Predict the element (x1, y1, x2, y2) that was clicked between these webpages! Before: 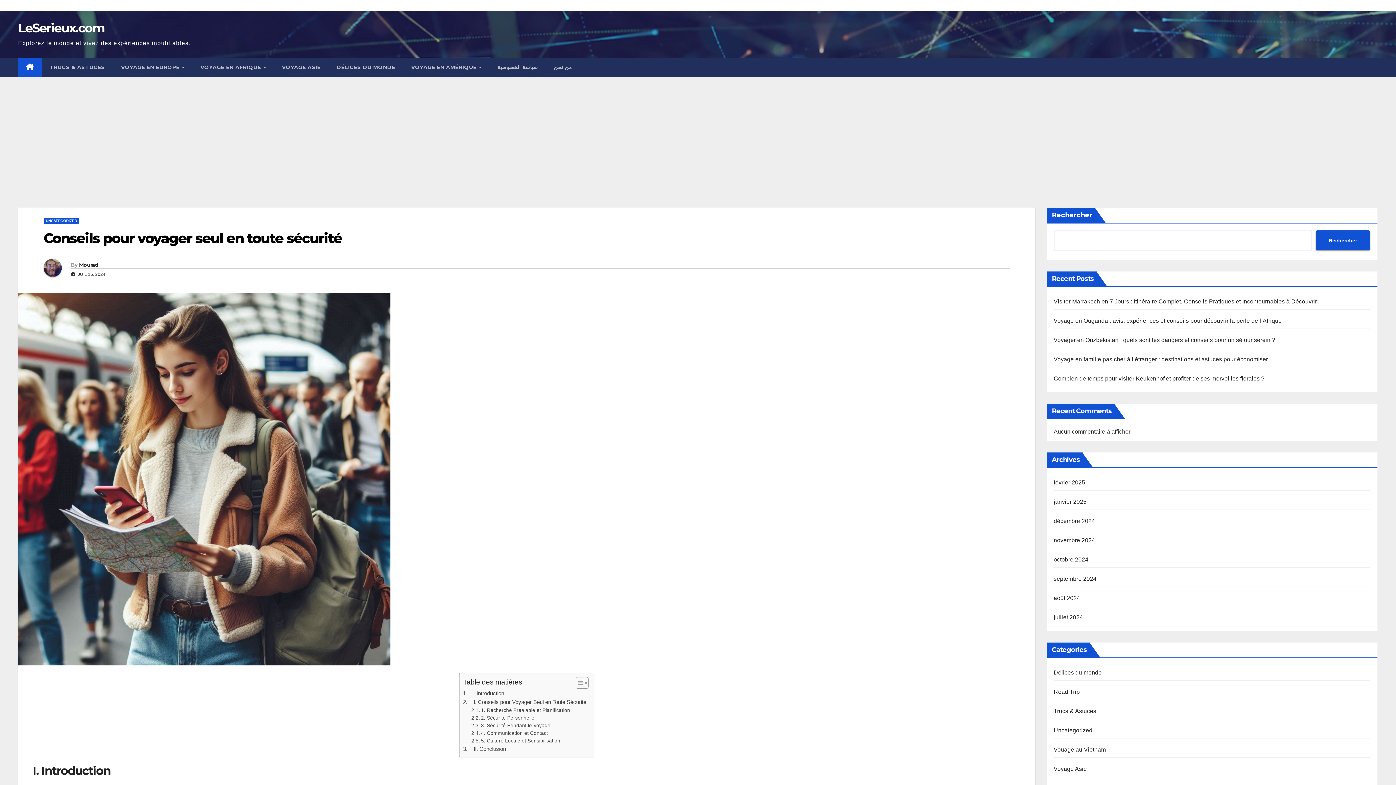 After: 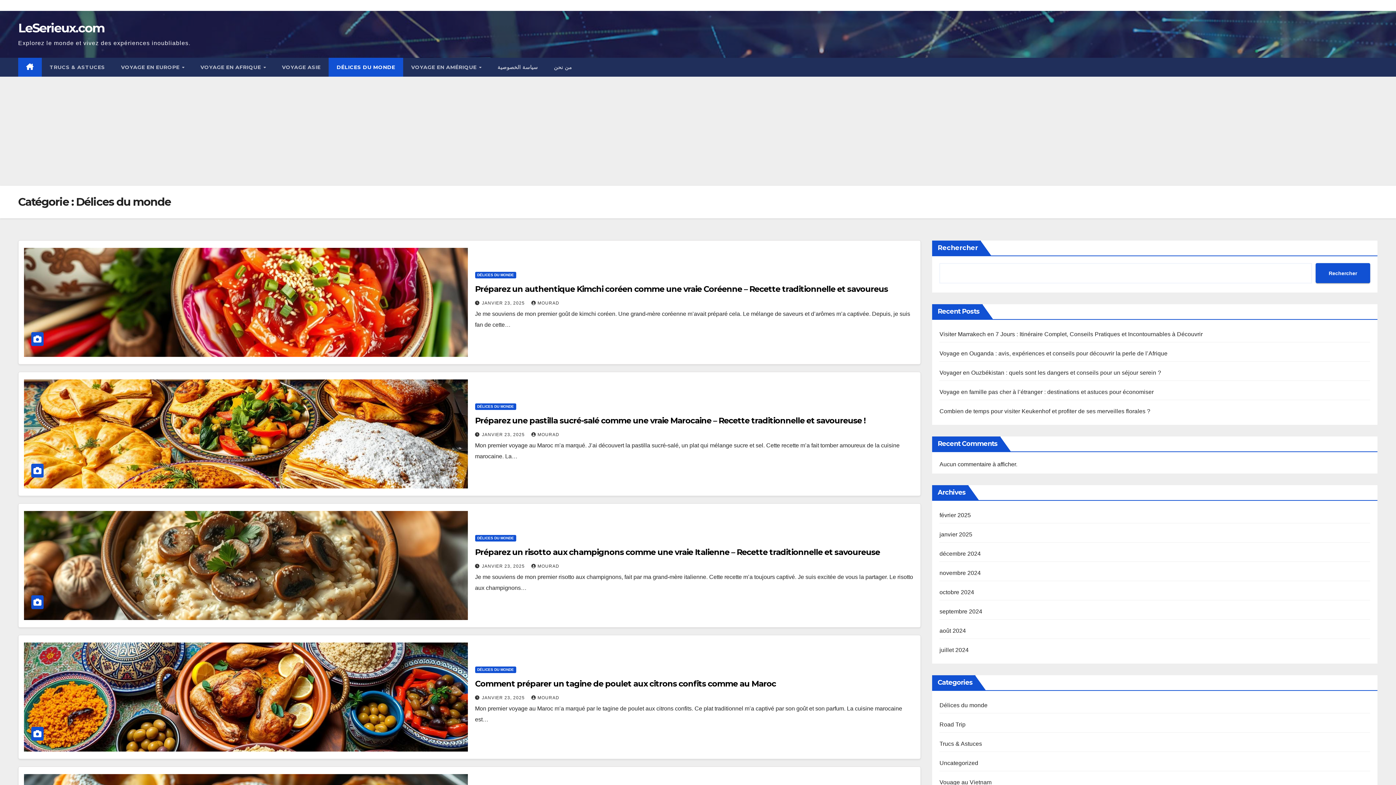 Action: label: DÉLICES DU MONDE bbox: (328, 57, 403, 76)